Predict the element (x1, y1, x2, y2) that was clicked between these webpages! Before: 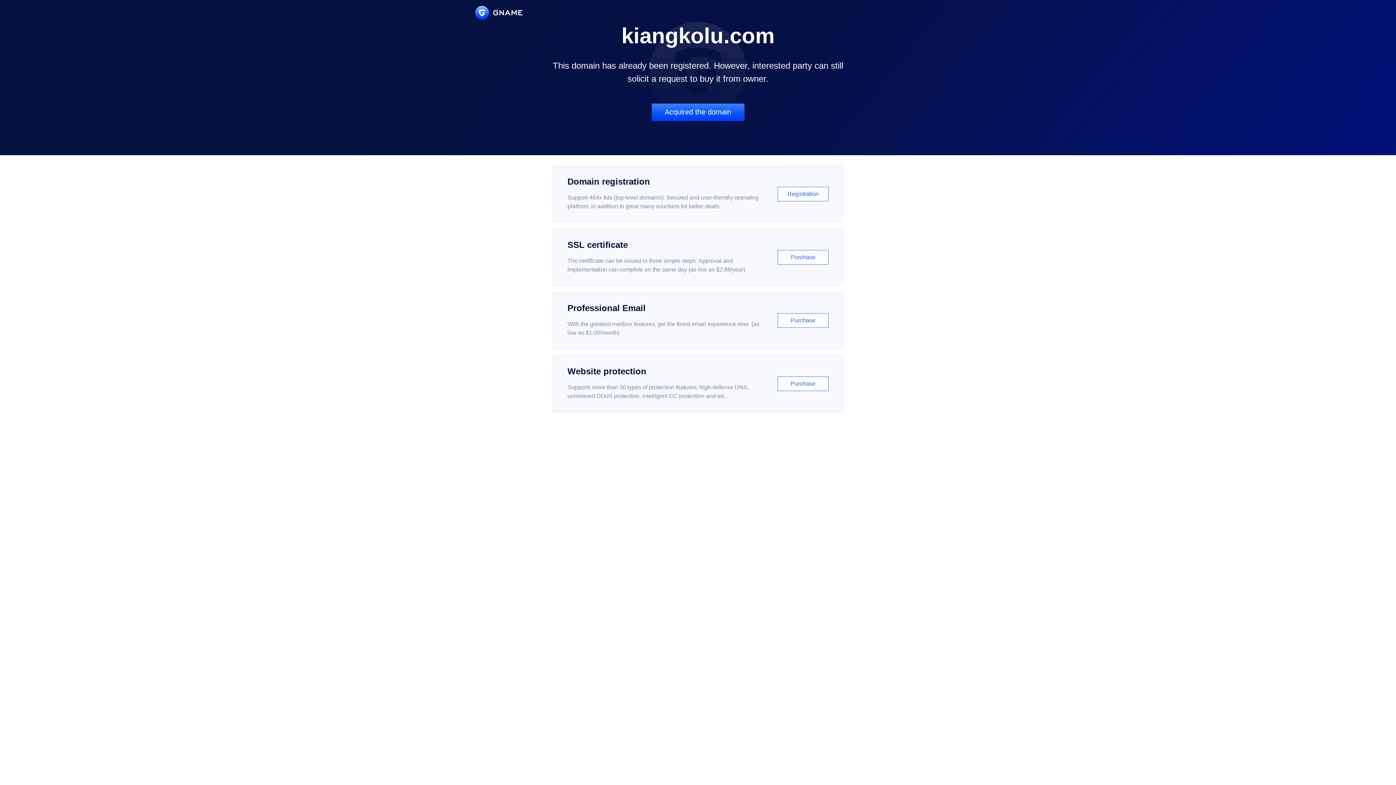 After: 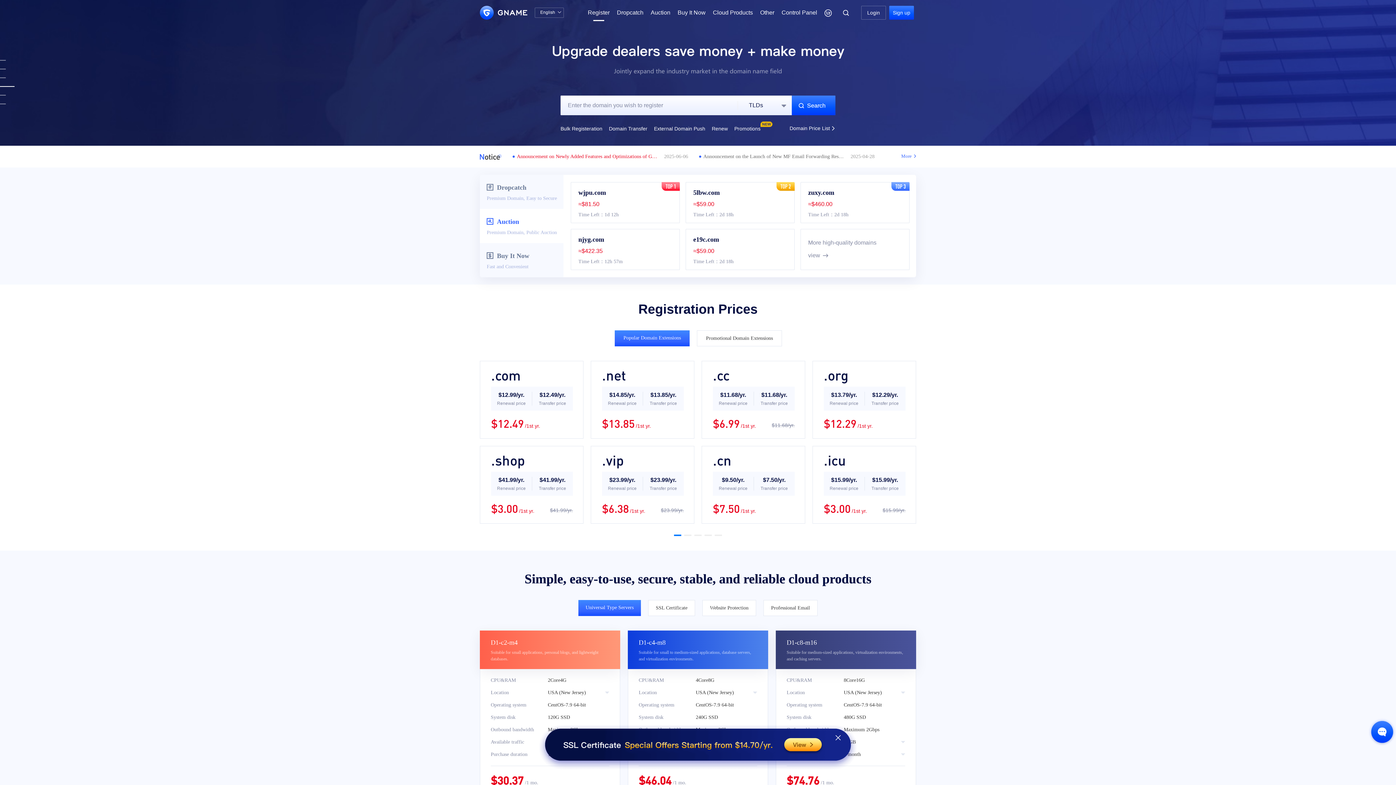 Action: label: Domain registration

Support 464x tlds (top-level domains). Secured and user-friendly operating platform, in addition to great many vouchers for better deals.

Registration bbox: (552, 166, 843, 222)